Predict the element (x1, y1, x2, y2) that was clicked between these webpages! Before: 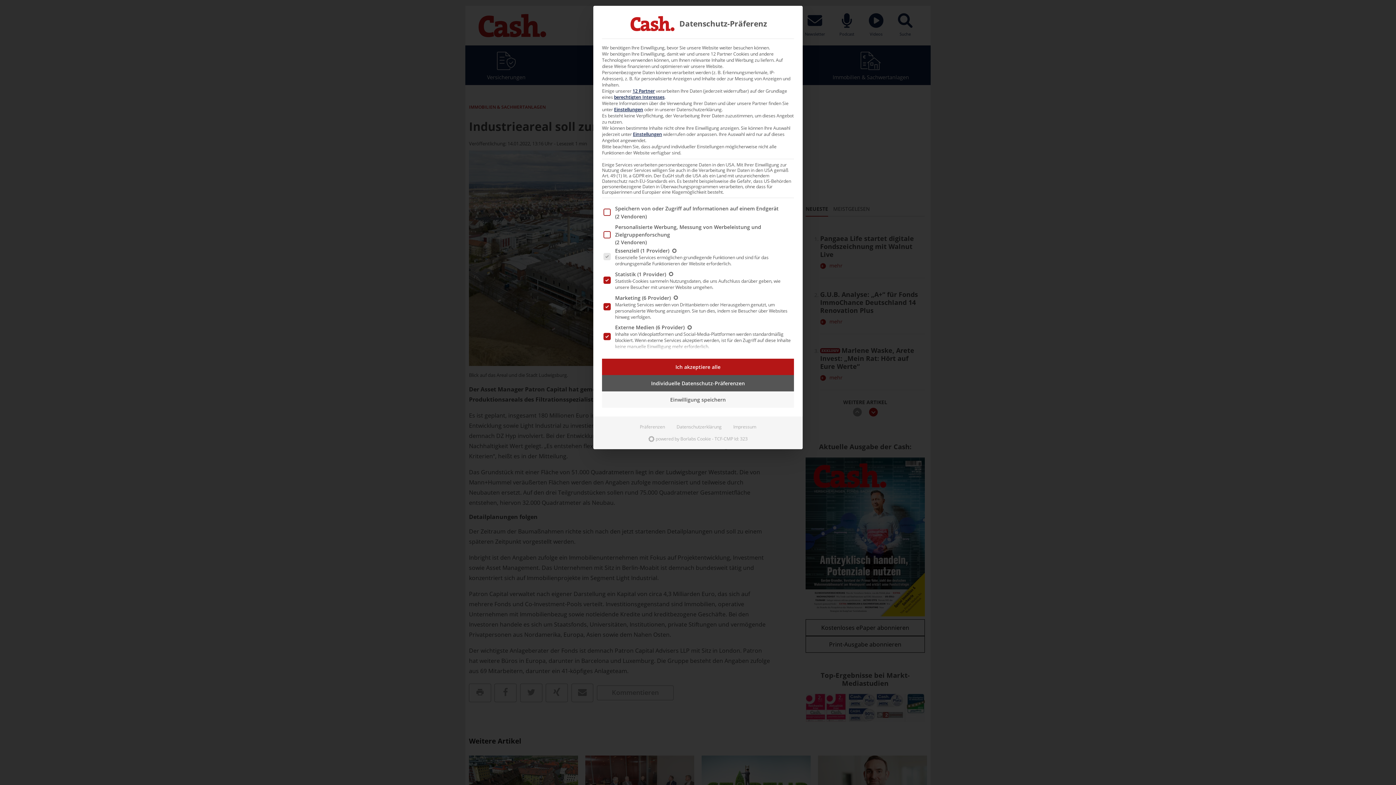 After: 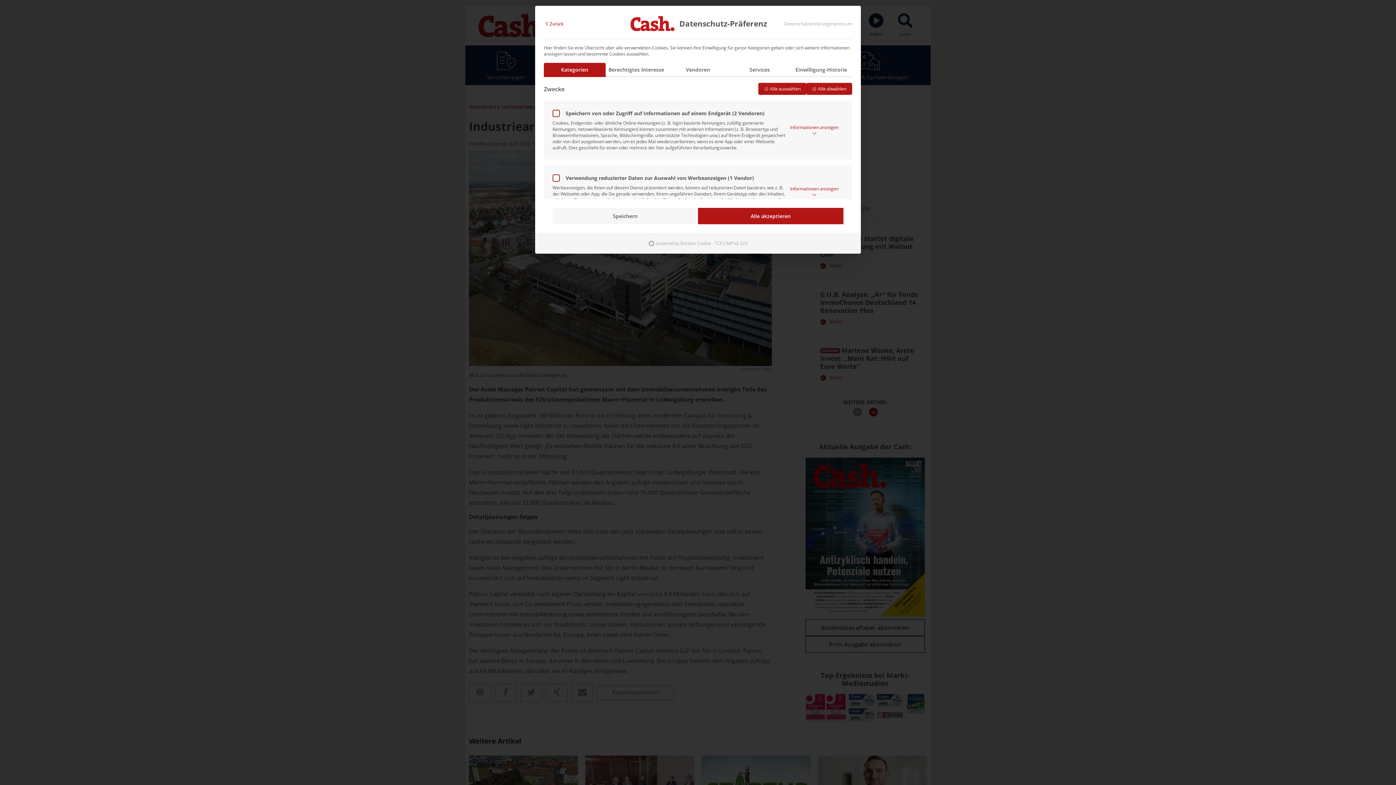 Action: label: Einstellungen bbox: (614, 106, 643, 112)